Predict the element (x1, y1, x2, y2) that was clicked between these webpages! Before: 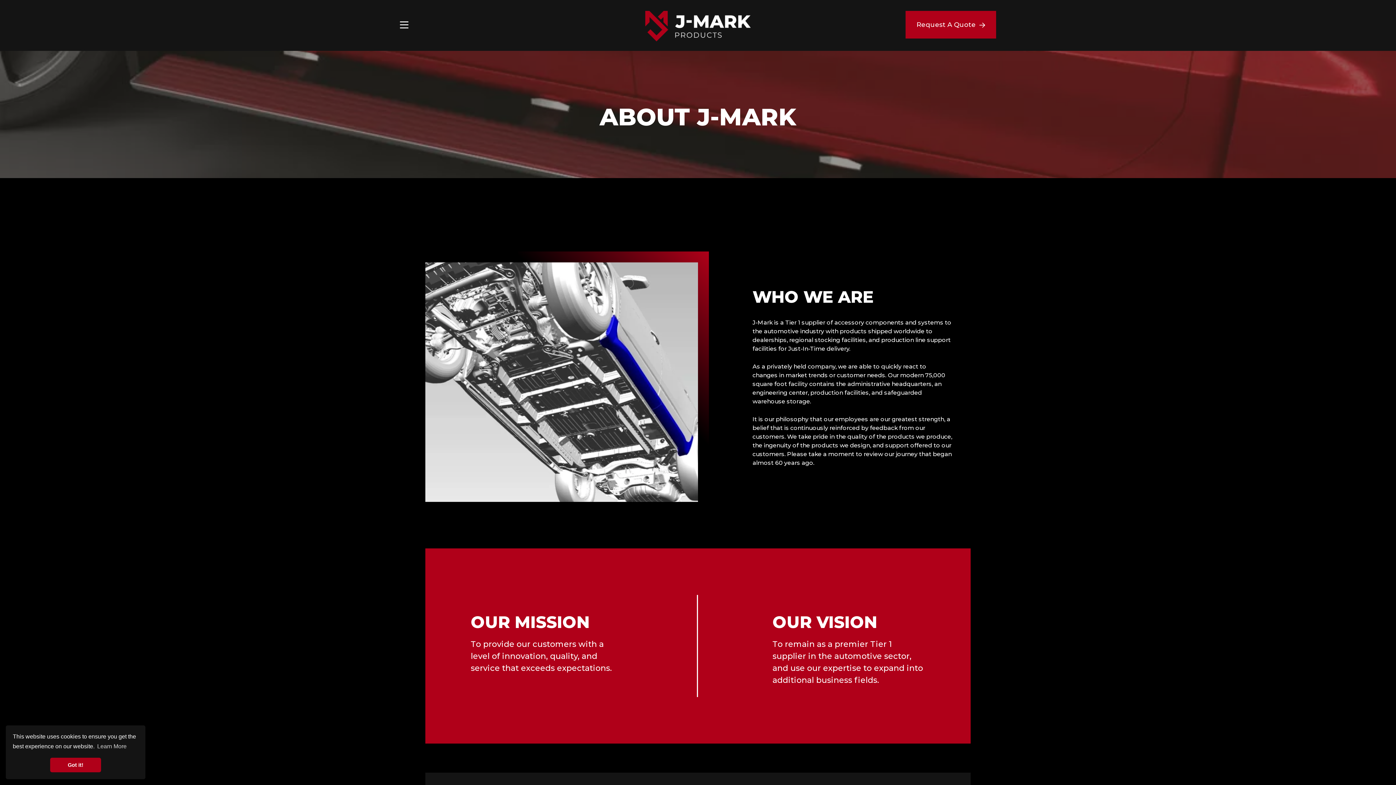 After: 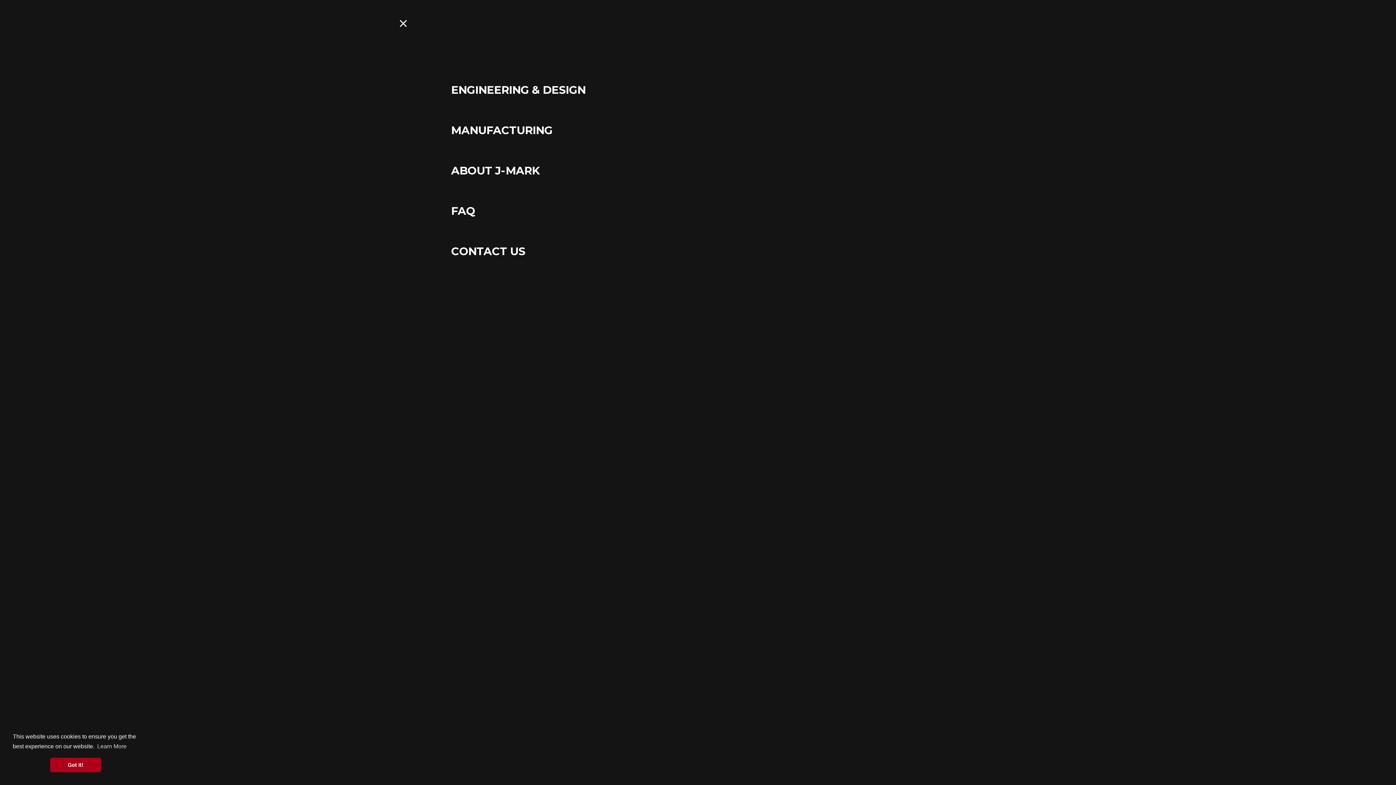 Action: bbox: (400, 20, 408, 29)